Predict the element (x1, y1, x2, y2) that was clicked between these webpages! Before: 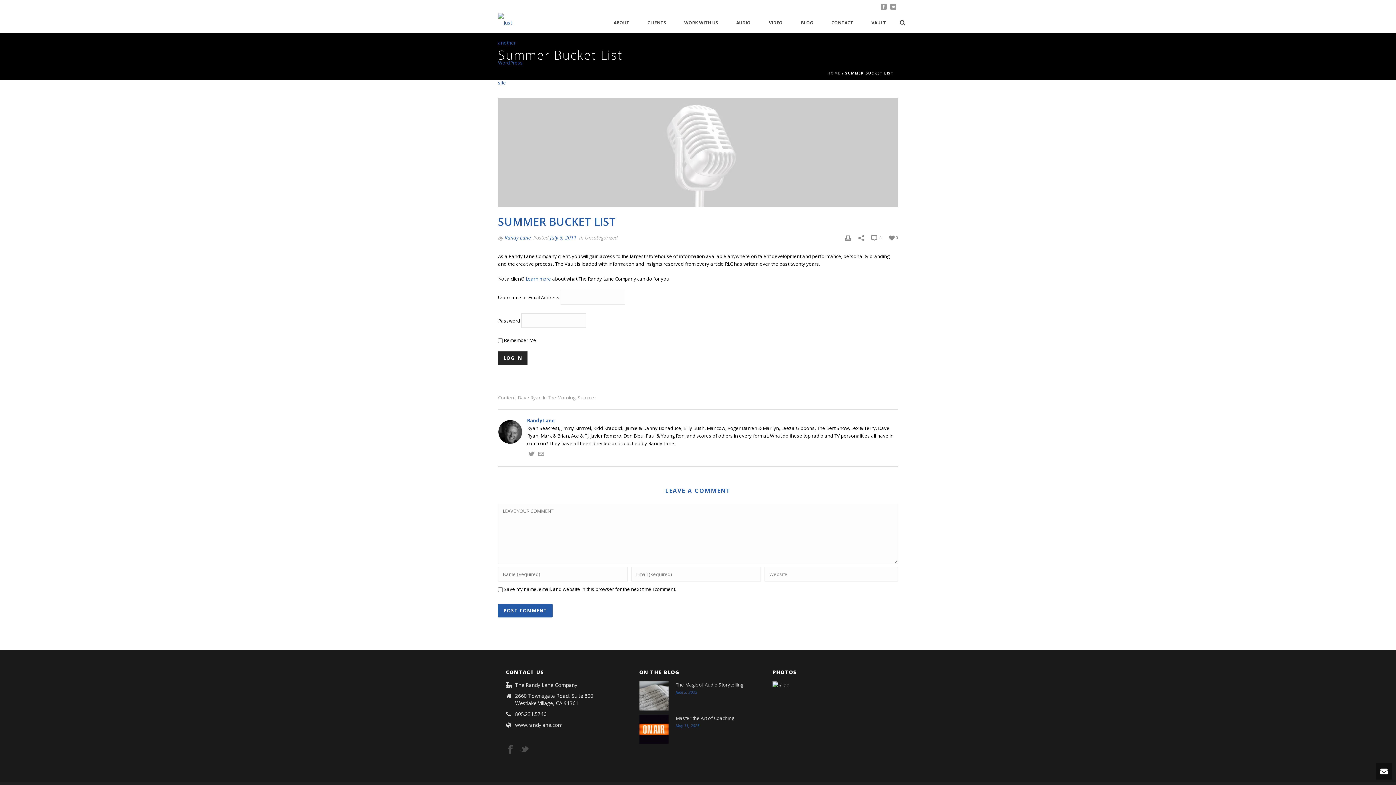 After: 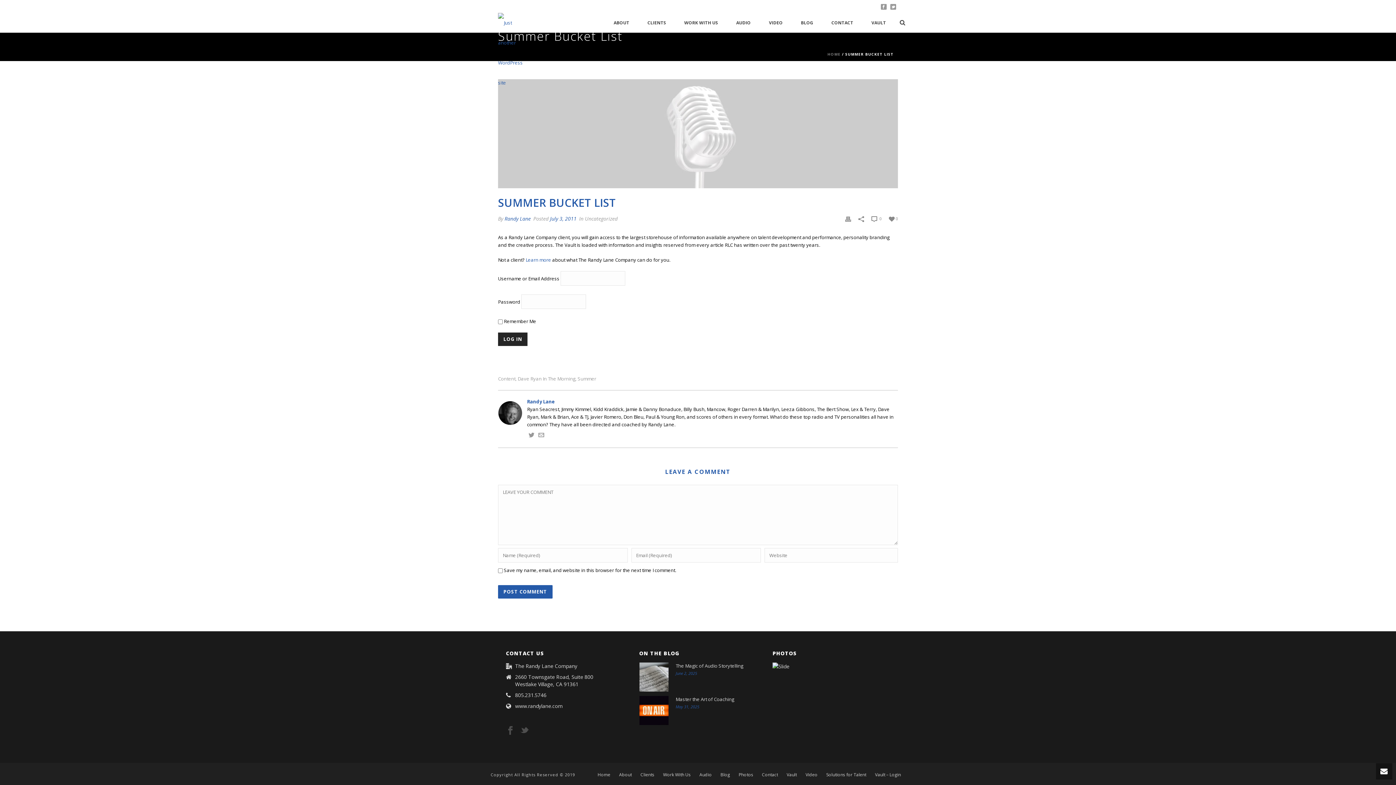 Action: label:  0 bbox: (871, 233, 881, 241)